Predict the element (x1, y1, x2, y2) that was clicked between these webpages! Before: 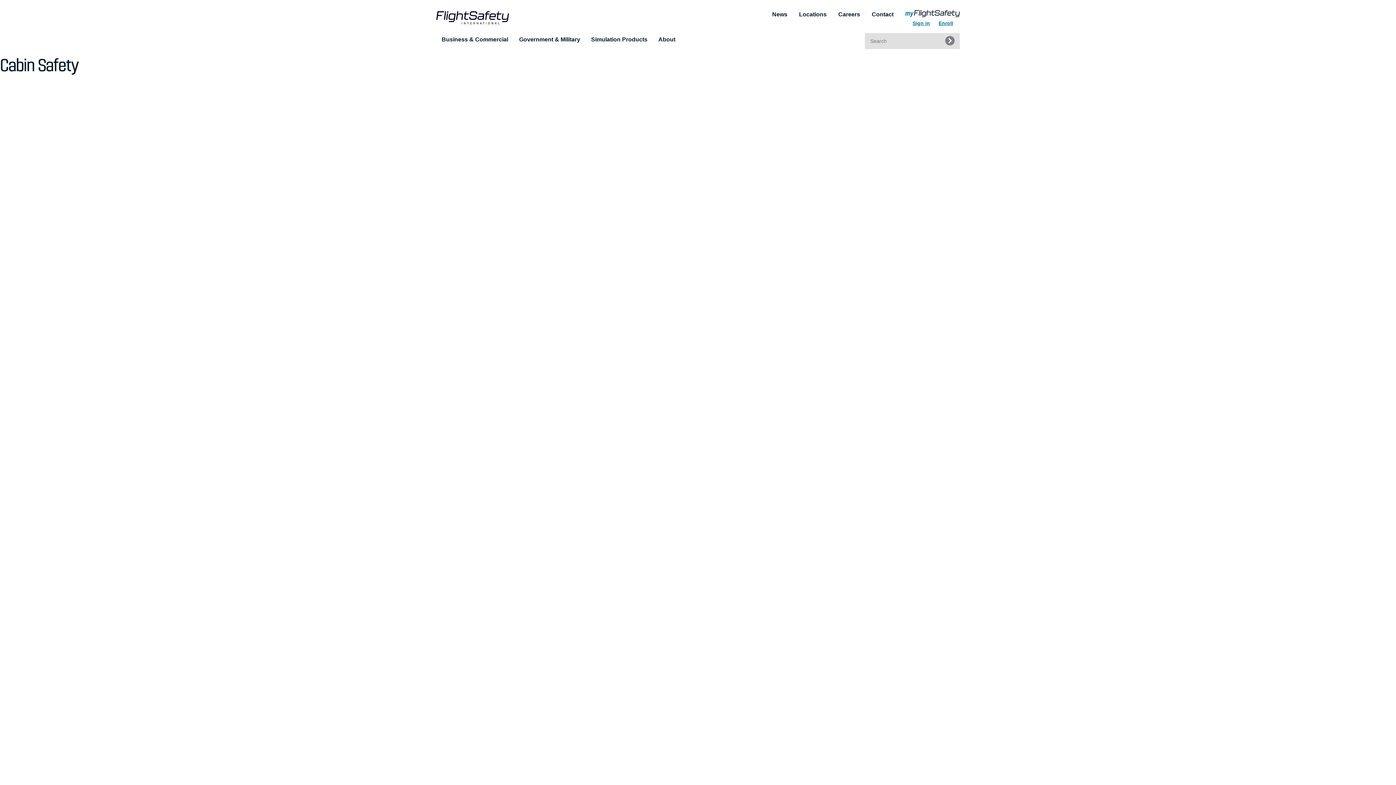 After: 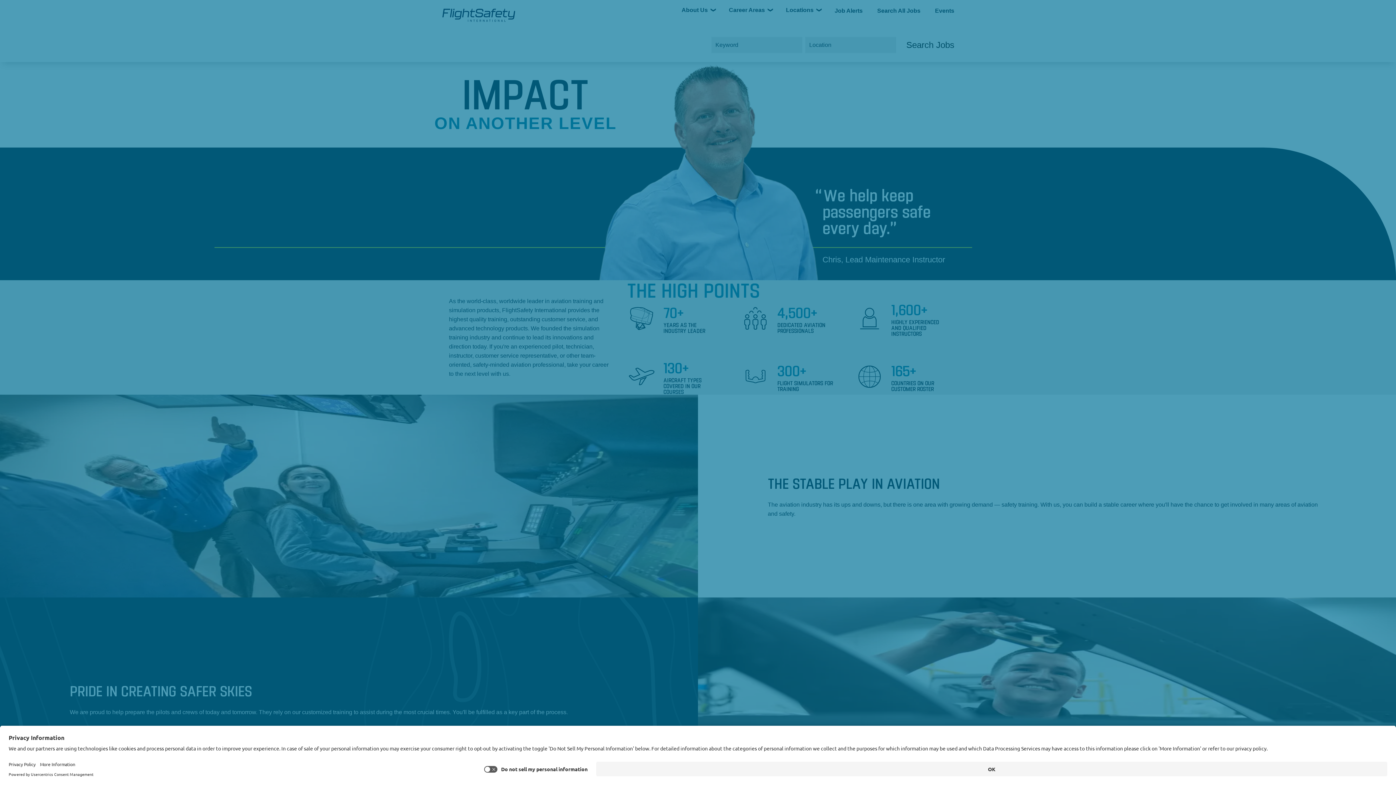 Action: bbox: (838, 11, 860, 17) label: Careers